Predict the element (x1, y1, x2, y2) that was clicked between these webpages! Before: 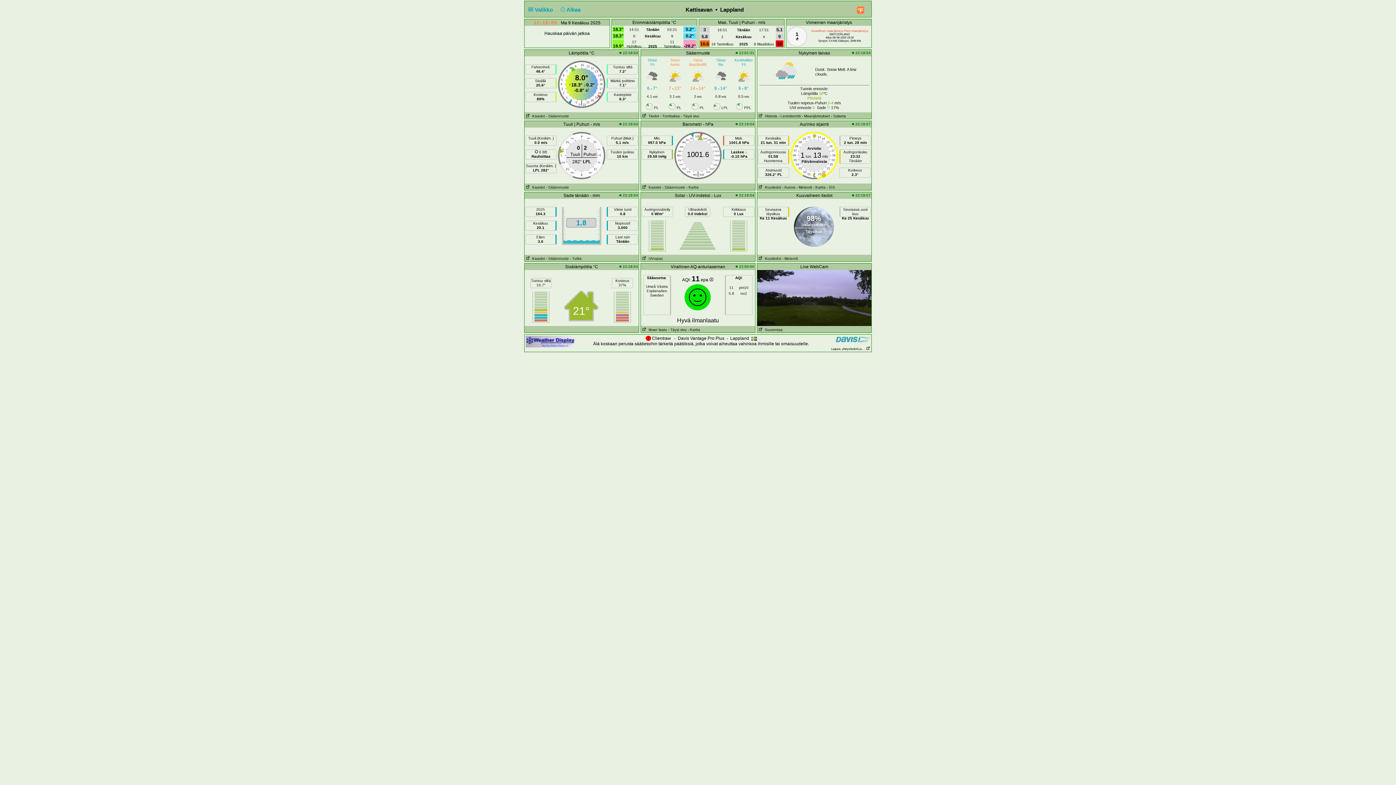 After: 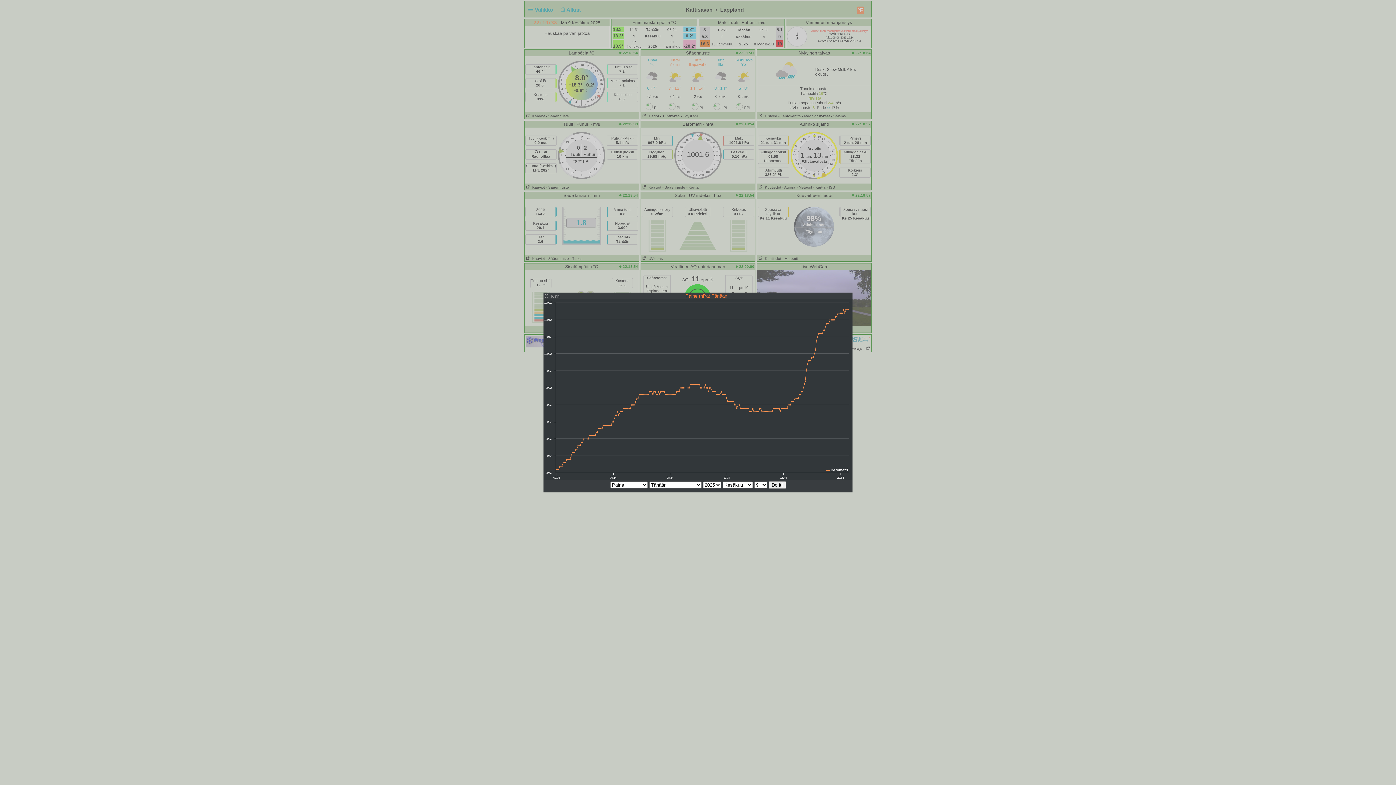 Action: label:    Kaaviot bbox: (641, 185, 661, 189)